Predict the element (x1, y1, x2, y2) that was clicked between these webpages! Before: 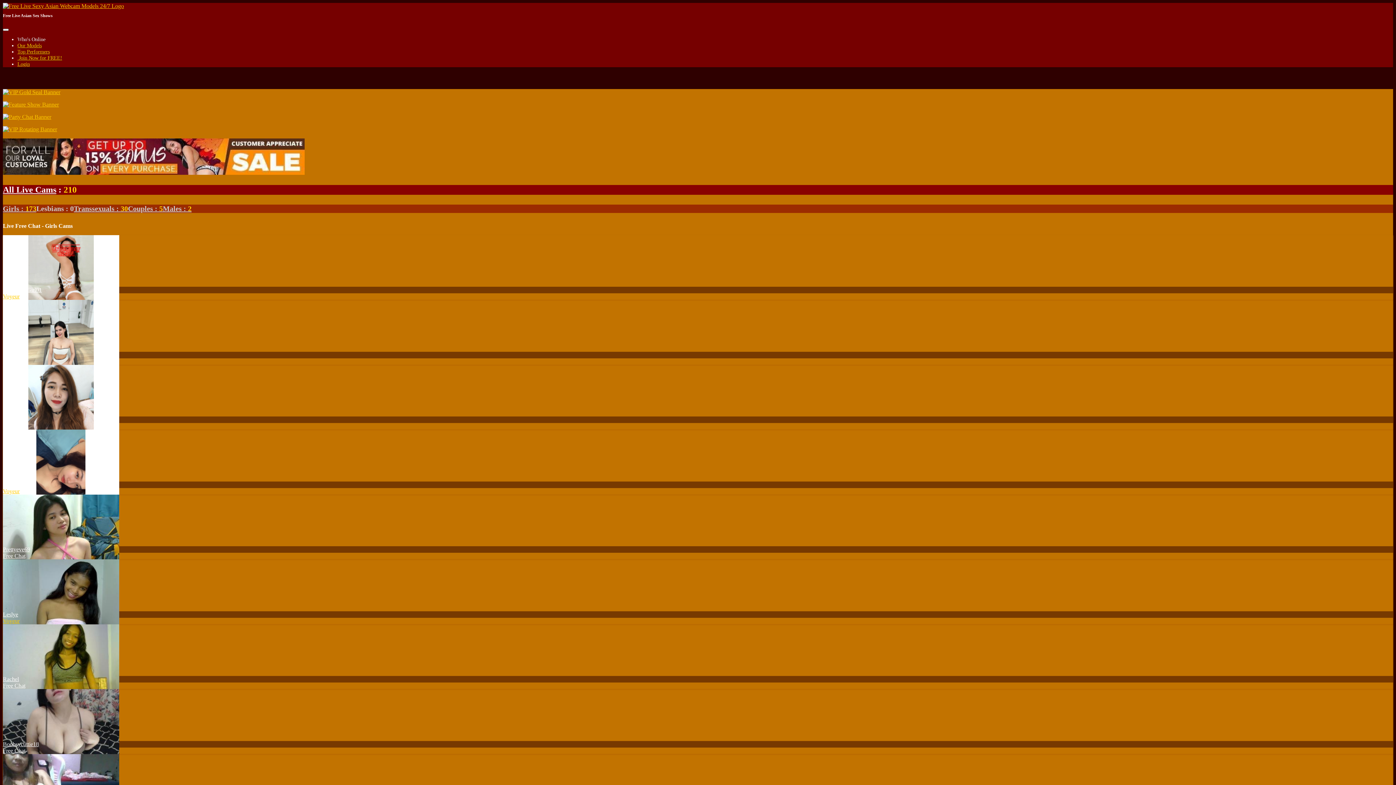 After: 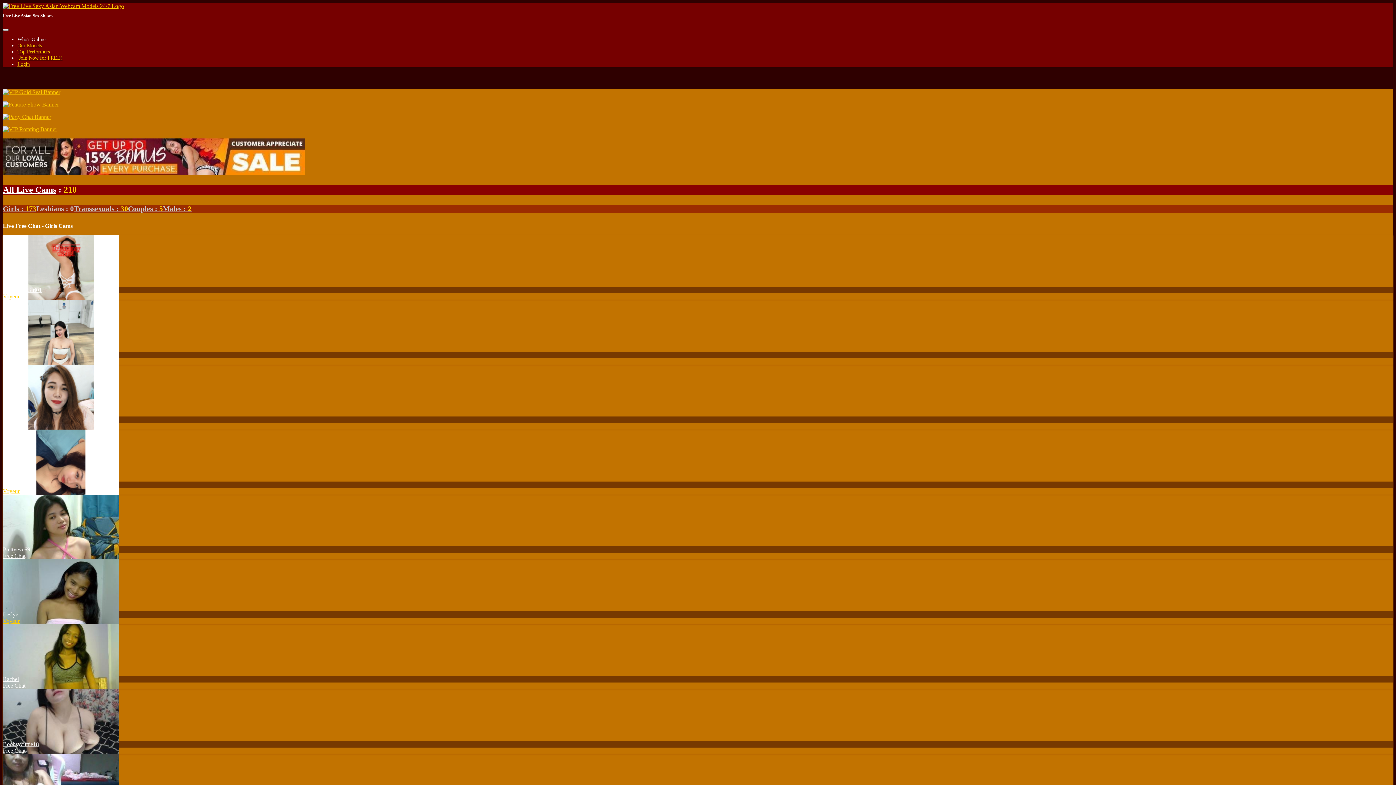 Action: label: Toggle navigation bbox: (2, 28, 8, 30)